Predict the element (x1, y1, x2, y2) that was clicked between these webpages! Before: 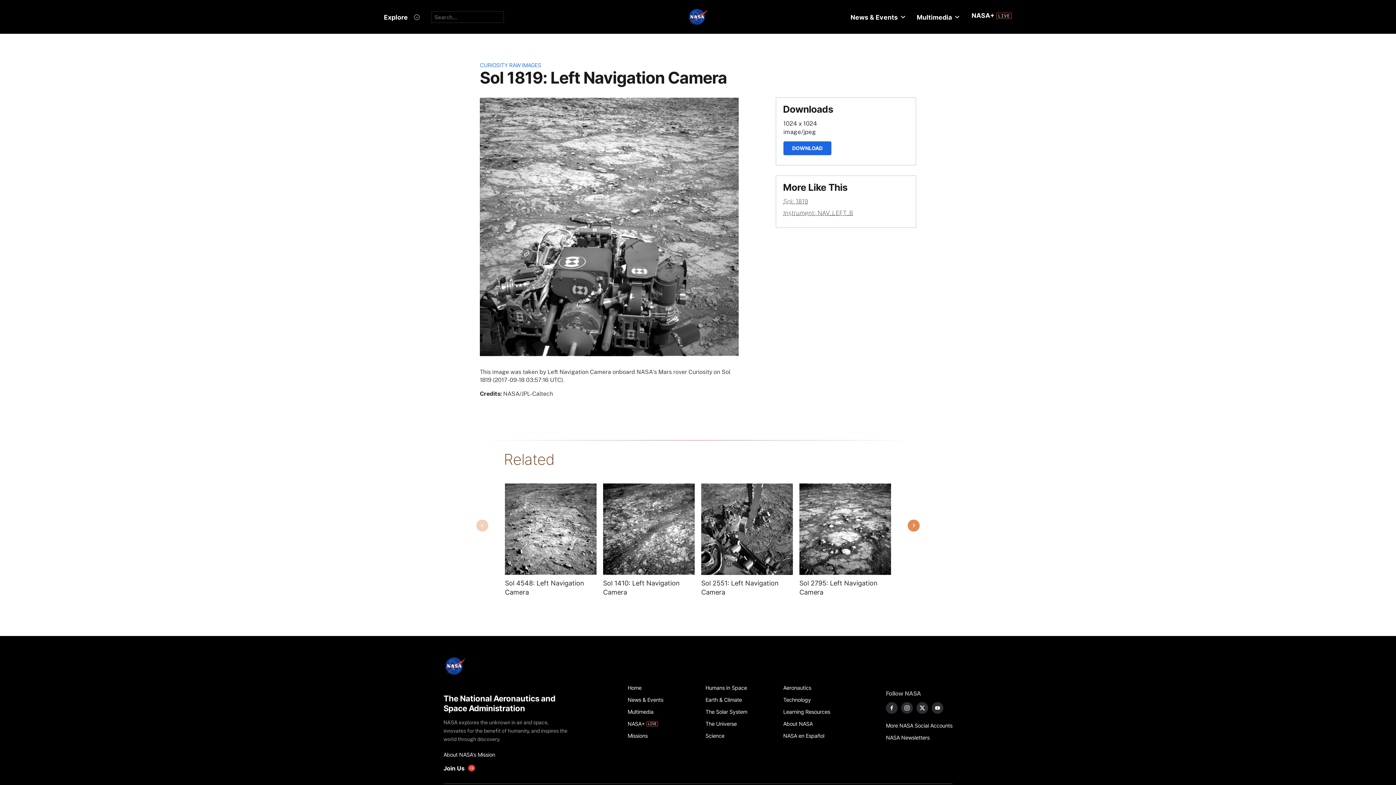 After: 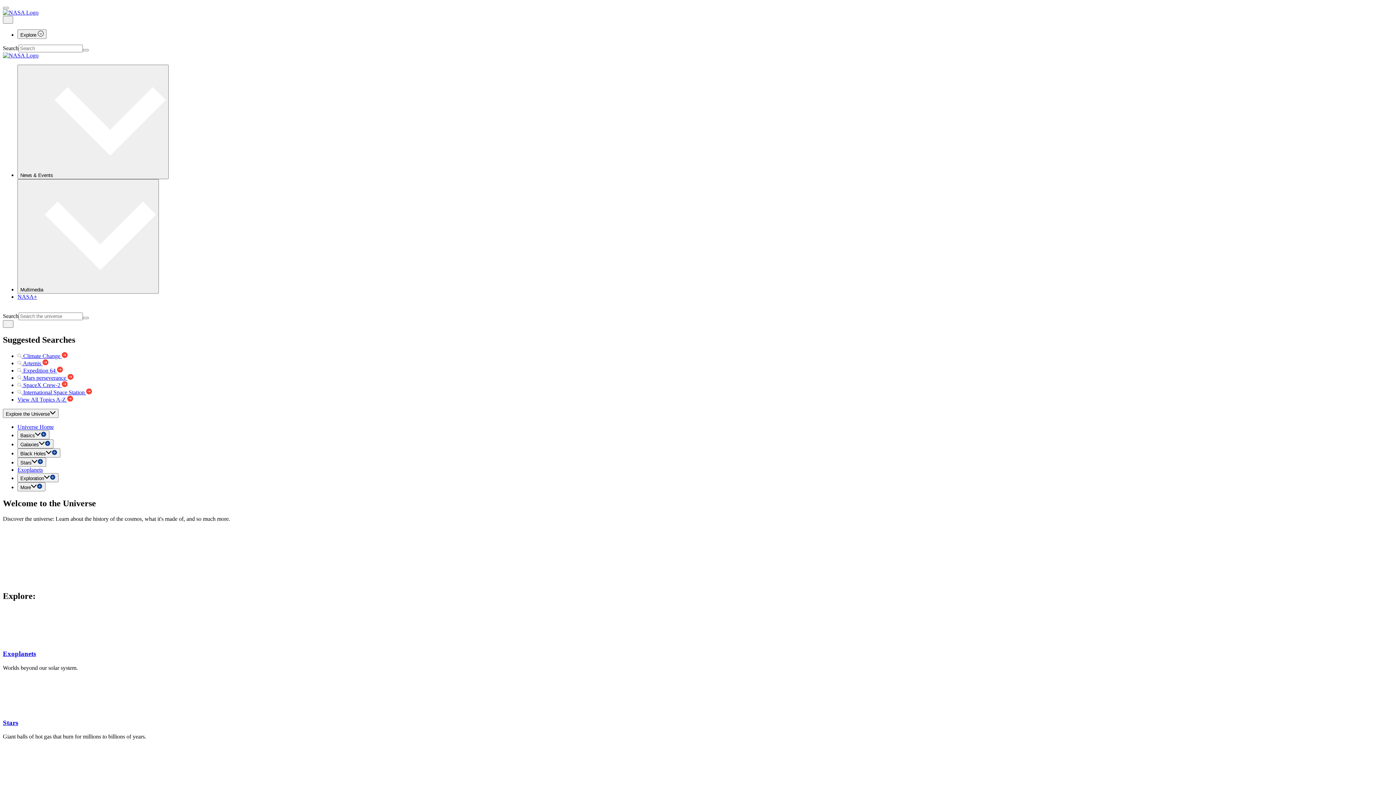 Action: bbox: (705, 718, 775, 730) label: The Universe